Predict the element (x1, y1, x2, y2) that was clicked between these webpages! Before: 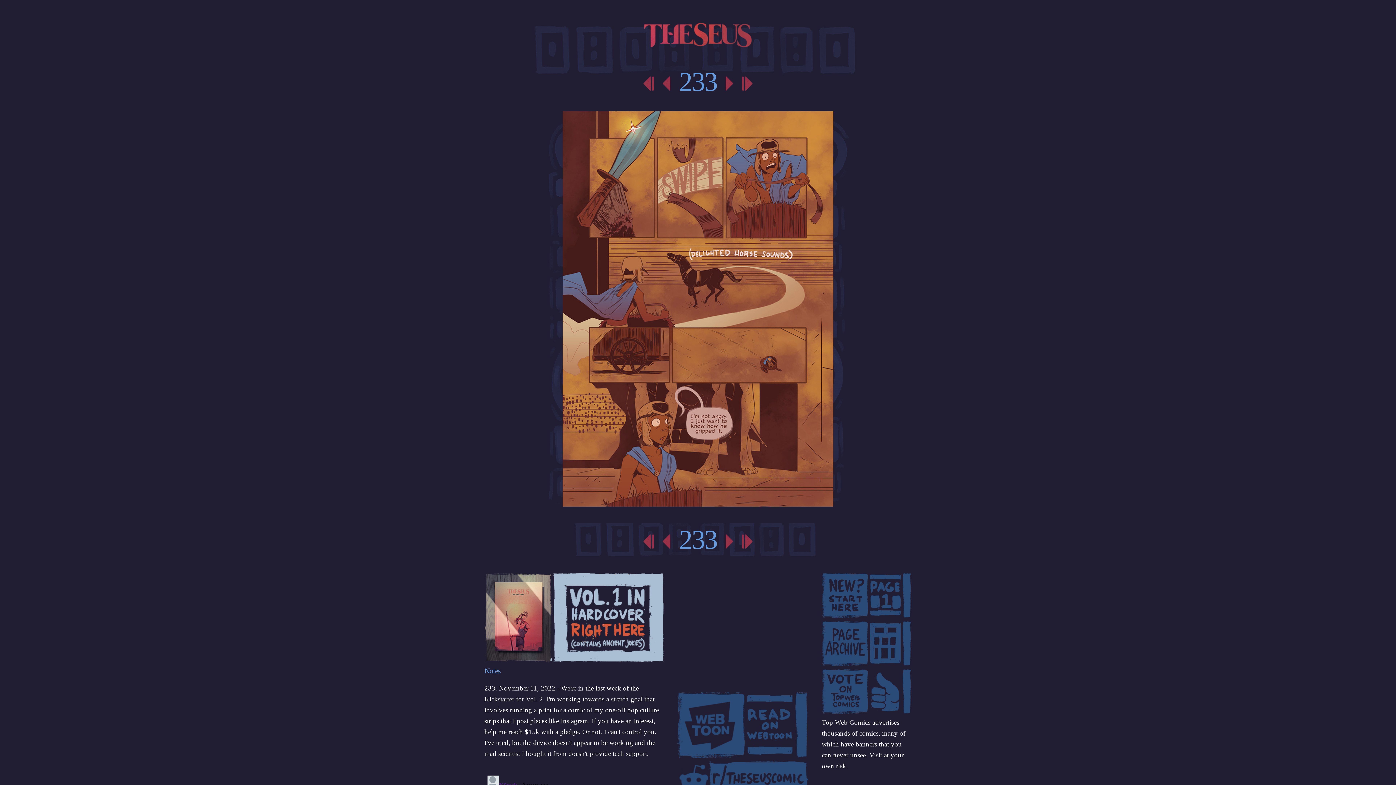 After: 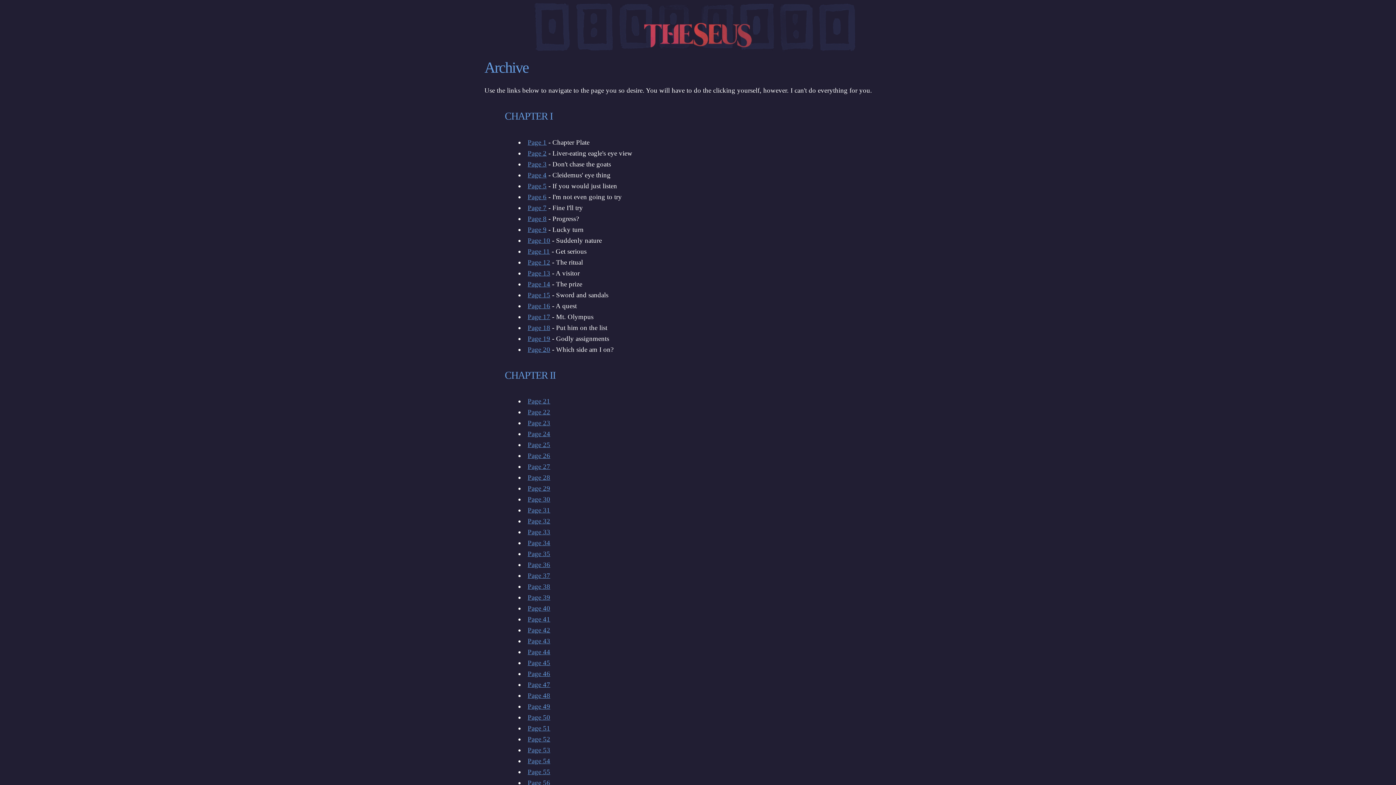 Action: bbox: (822, 659, 911, 667)